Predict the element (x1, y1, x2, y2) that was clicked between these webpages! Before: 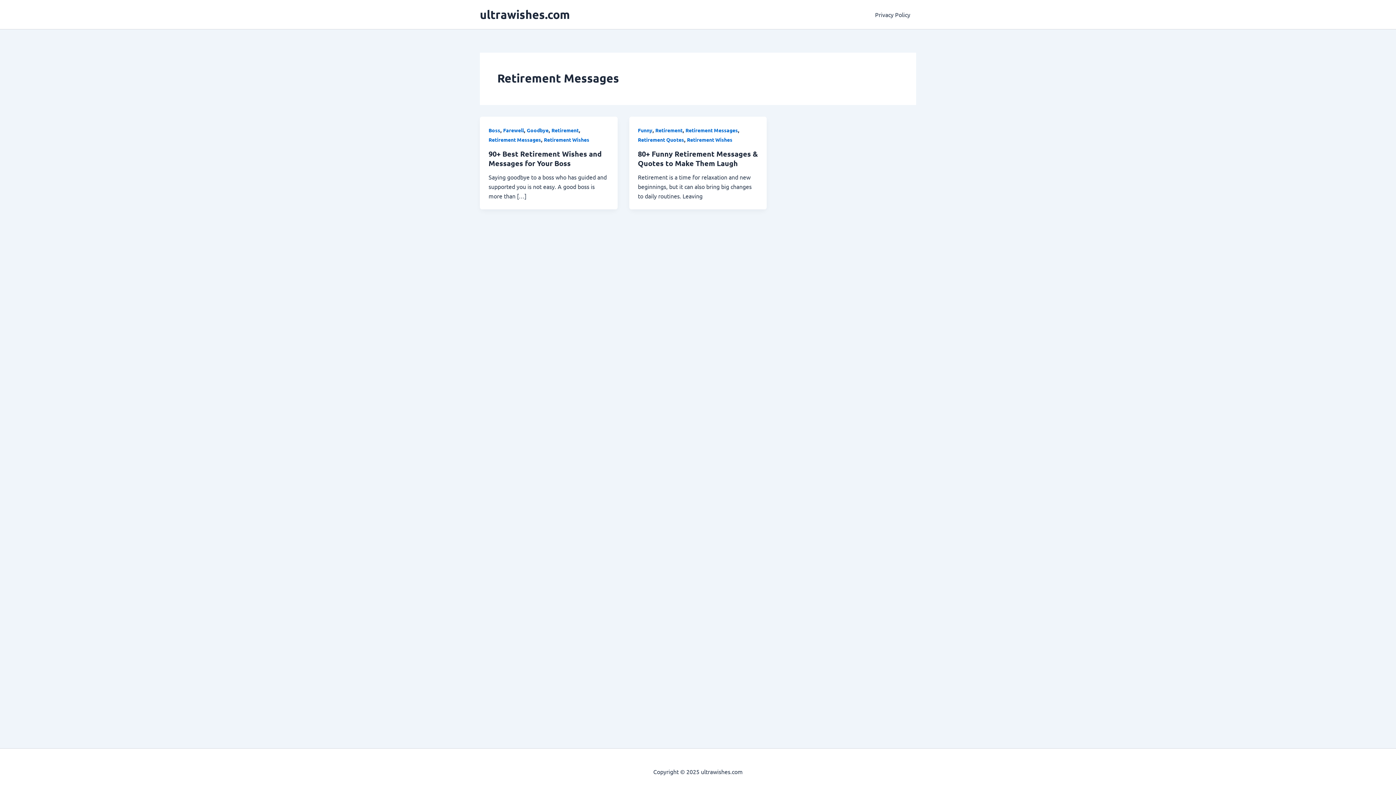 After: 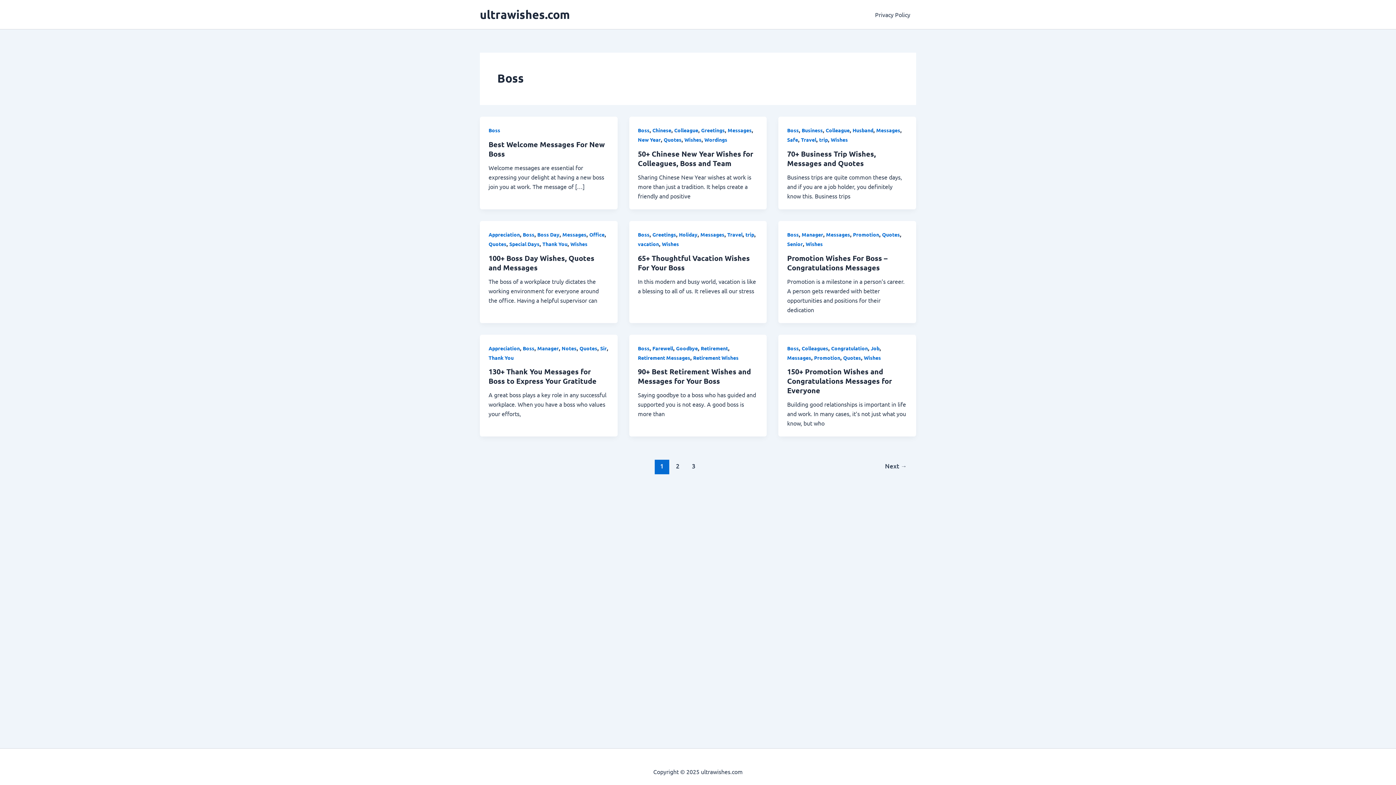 Action: label: Boss bbox: (488, 126, 500, 133)